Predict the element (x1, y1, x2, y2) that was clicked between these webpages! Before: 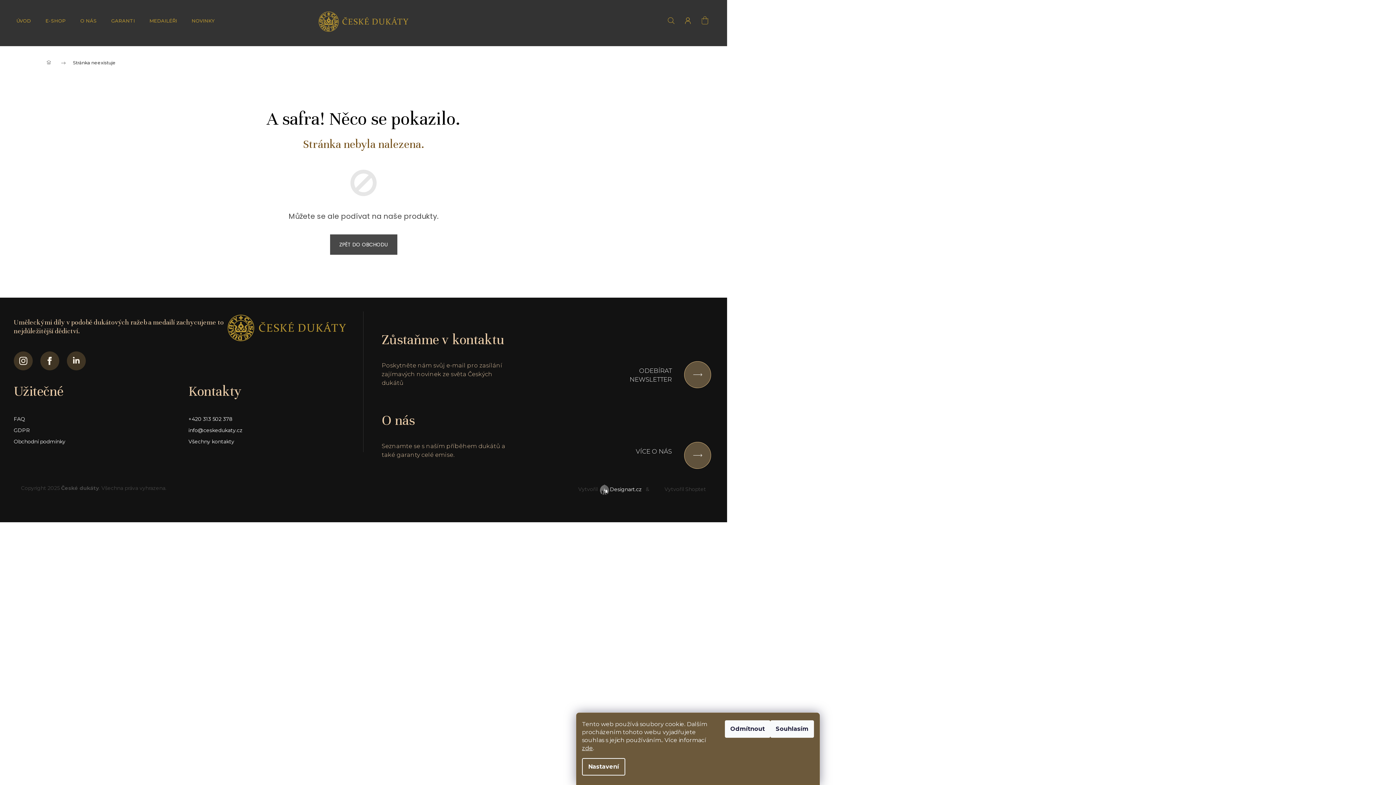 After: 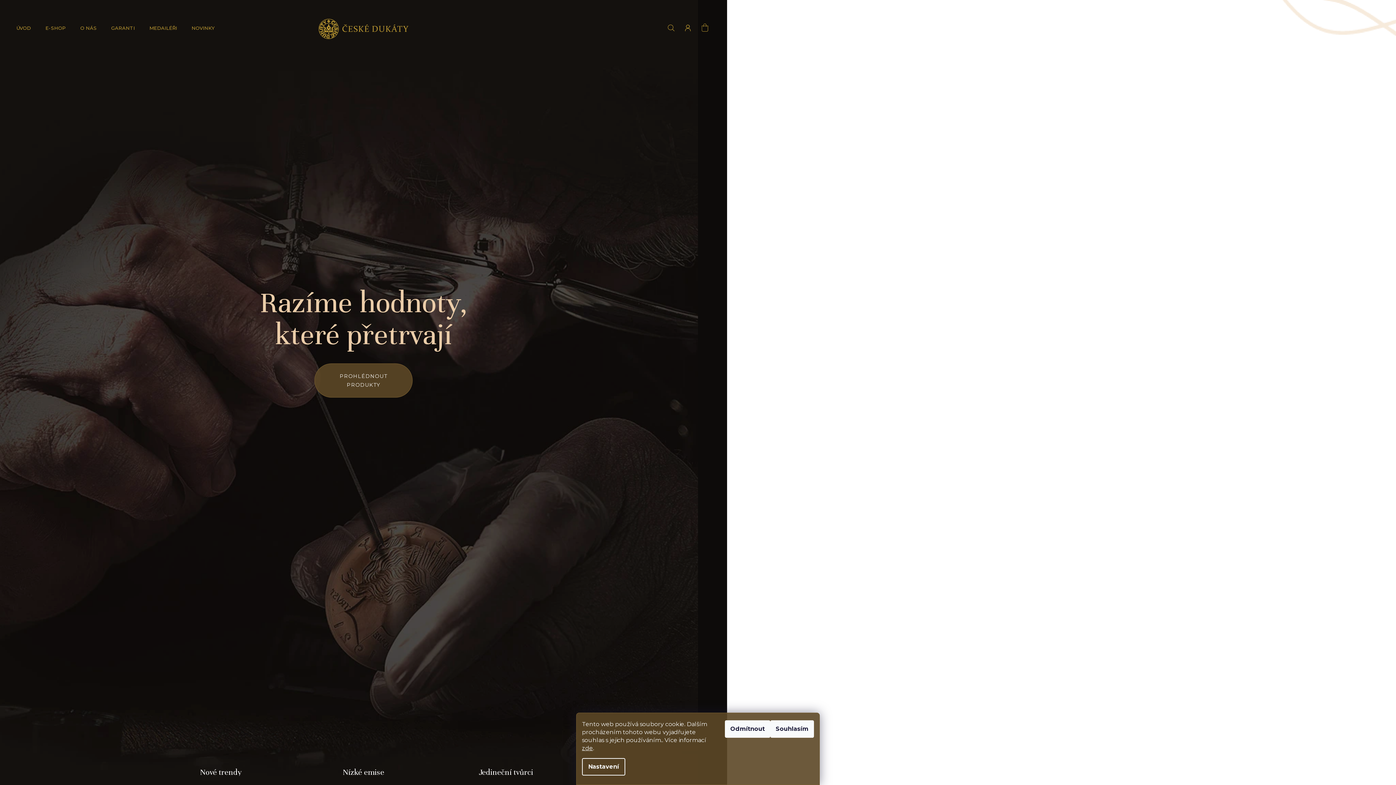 Action: bbox: (316, 9, 410, 33)